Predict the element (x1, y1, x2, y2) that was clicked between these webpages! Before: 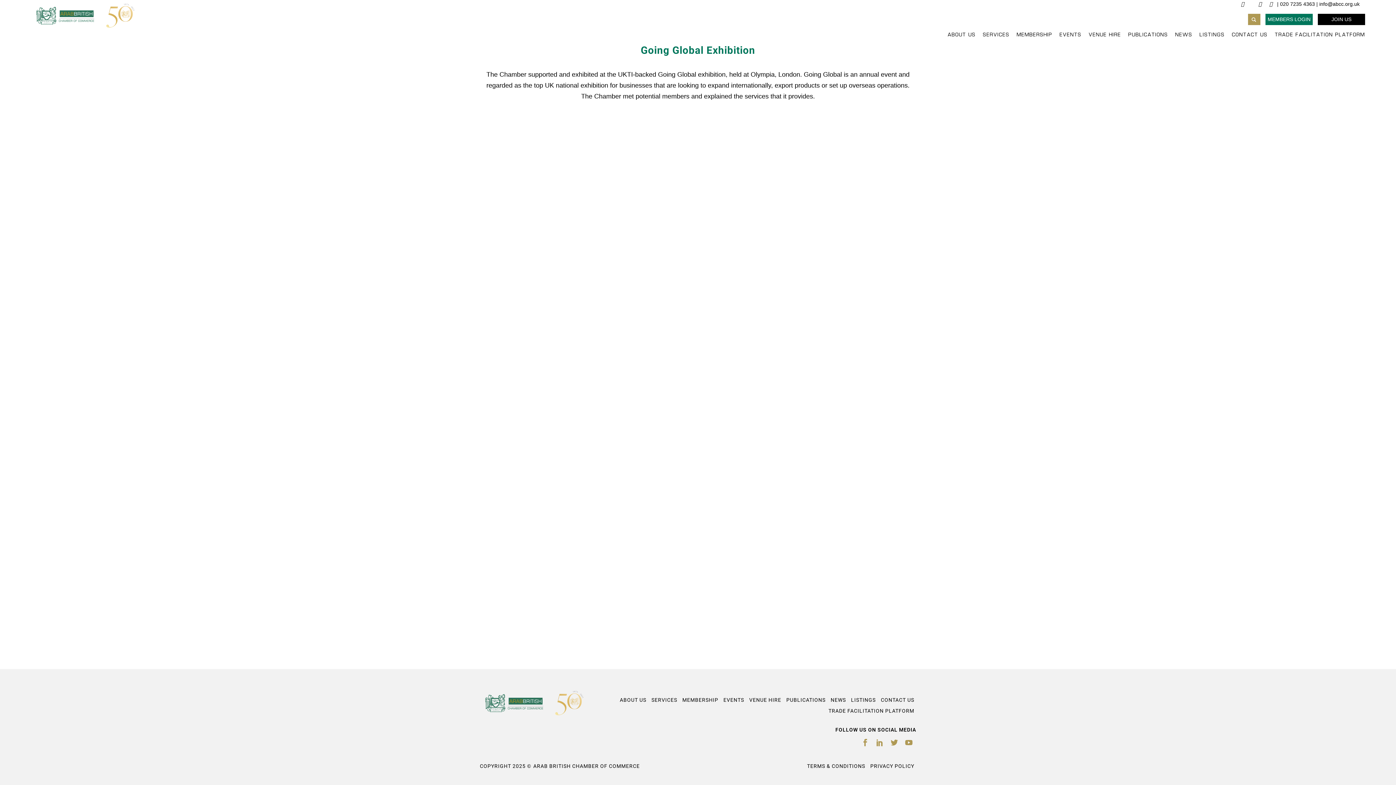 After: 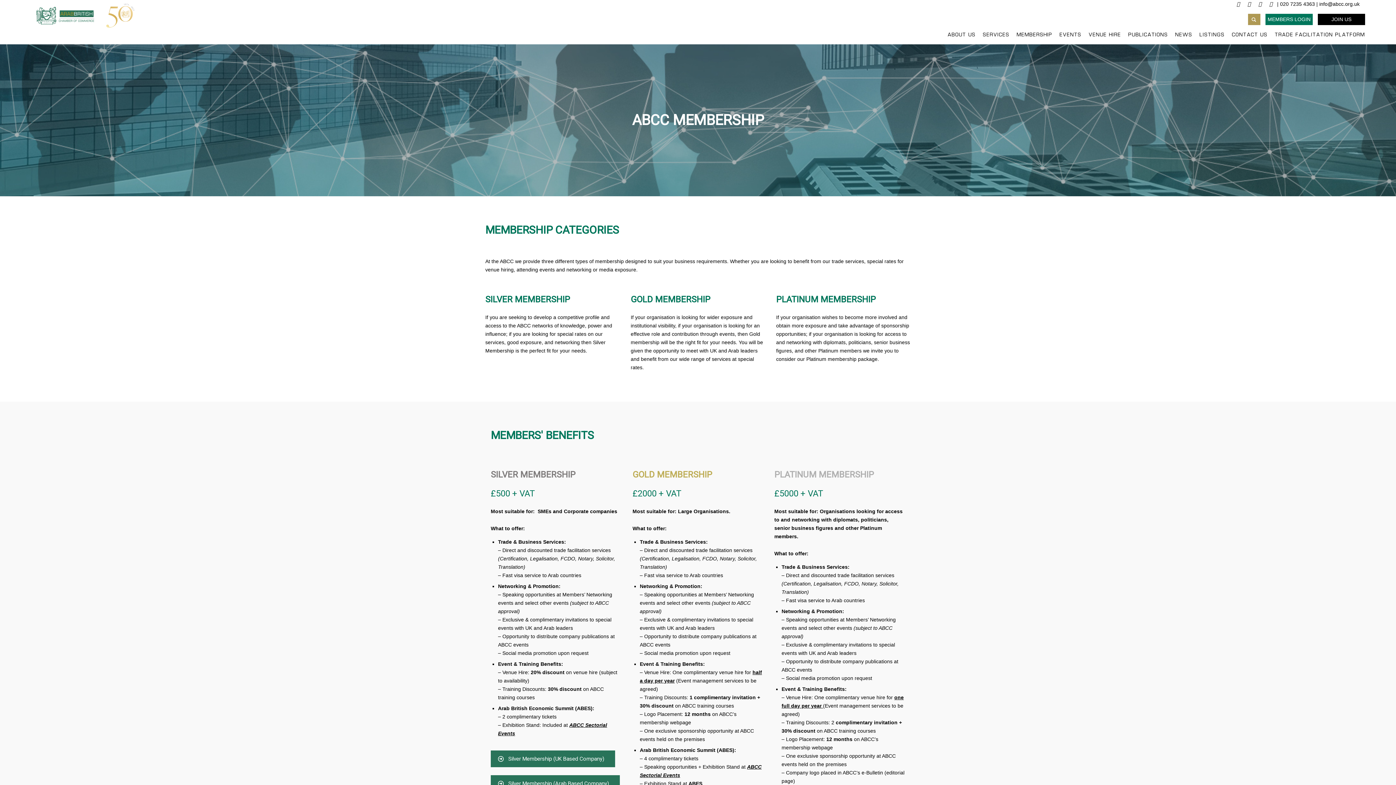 Action: label: MEMBERSHIP bbox: (1017, 32, 1052, 38)